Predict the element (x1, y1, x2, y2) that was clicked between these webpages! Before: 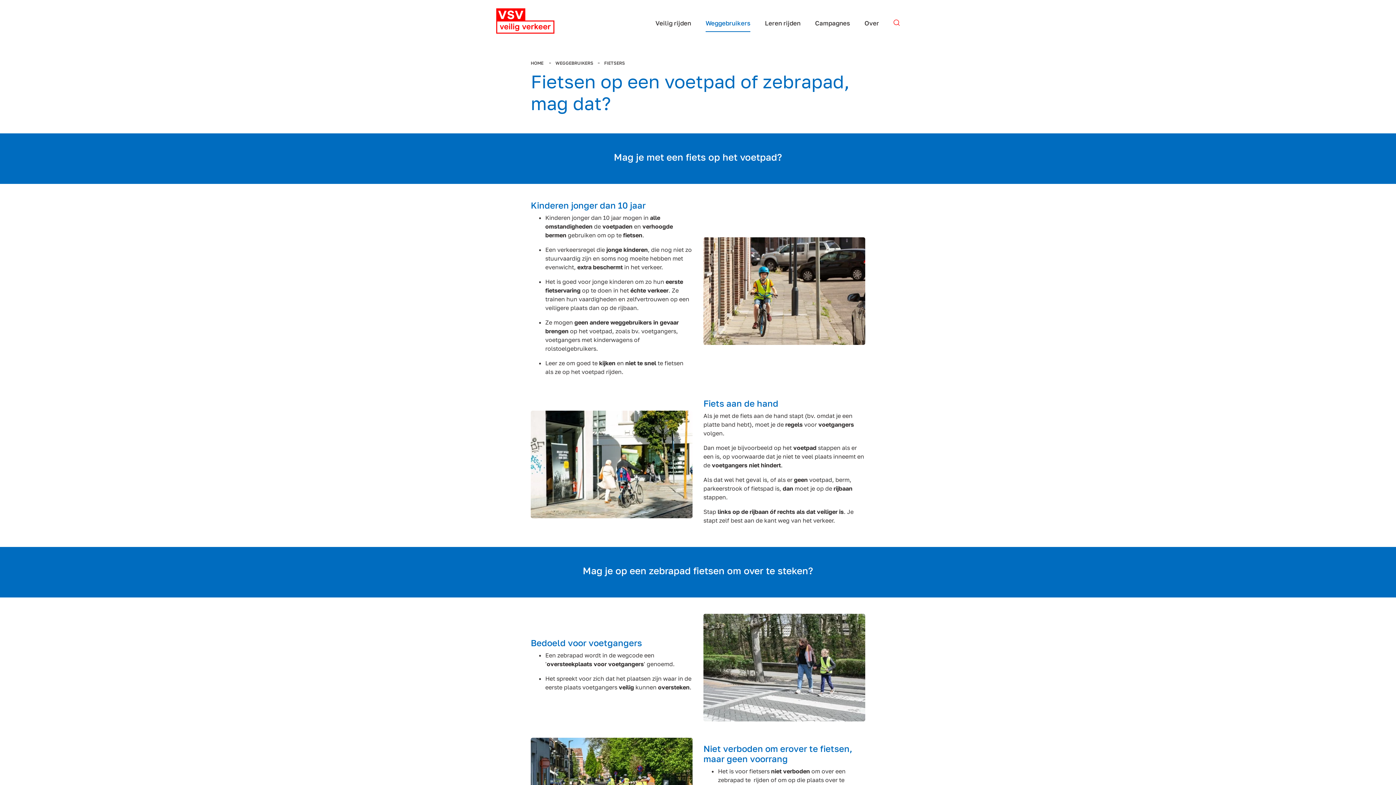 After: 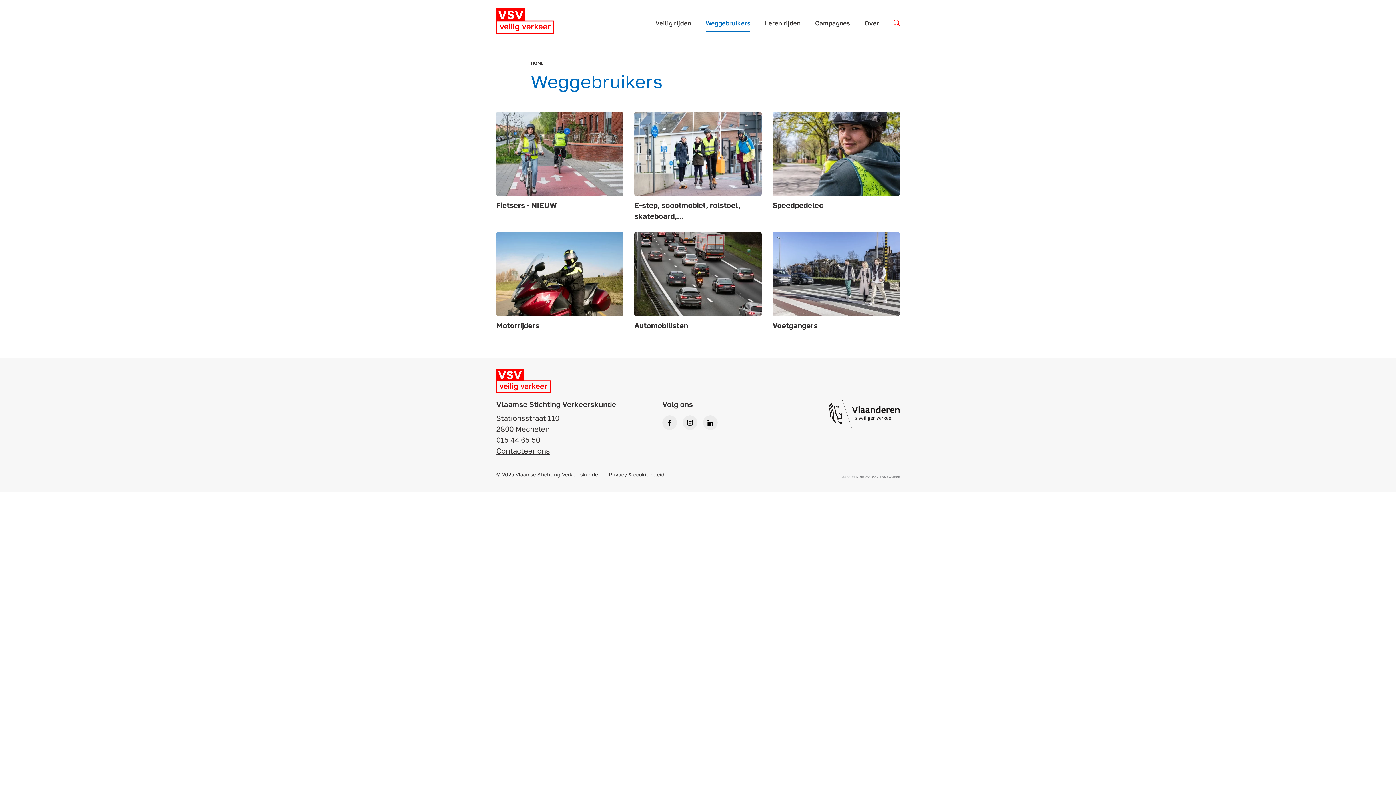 Action: bbox: (555, 60, 593, 65) label: WEGGEBRUIKERS